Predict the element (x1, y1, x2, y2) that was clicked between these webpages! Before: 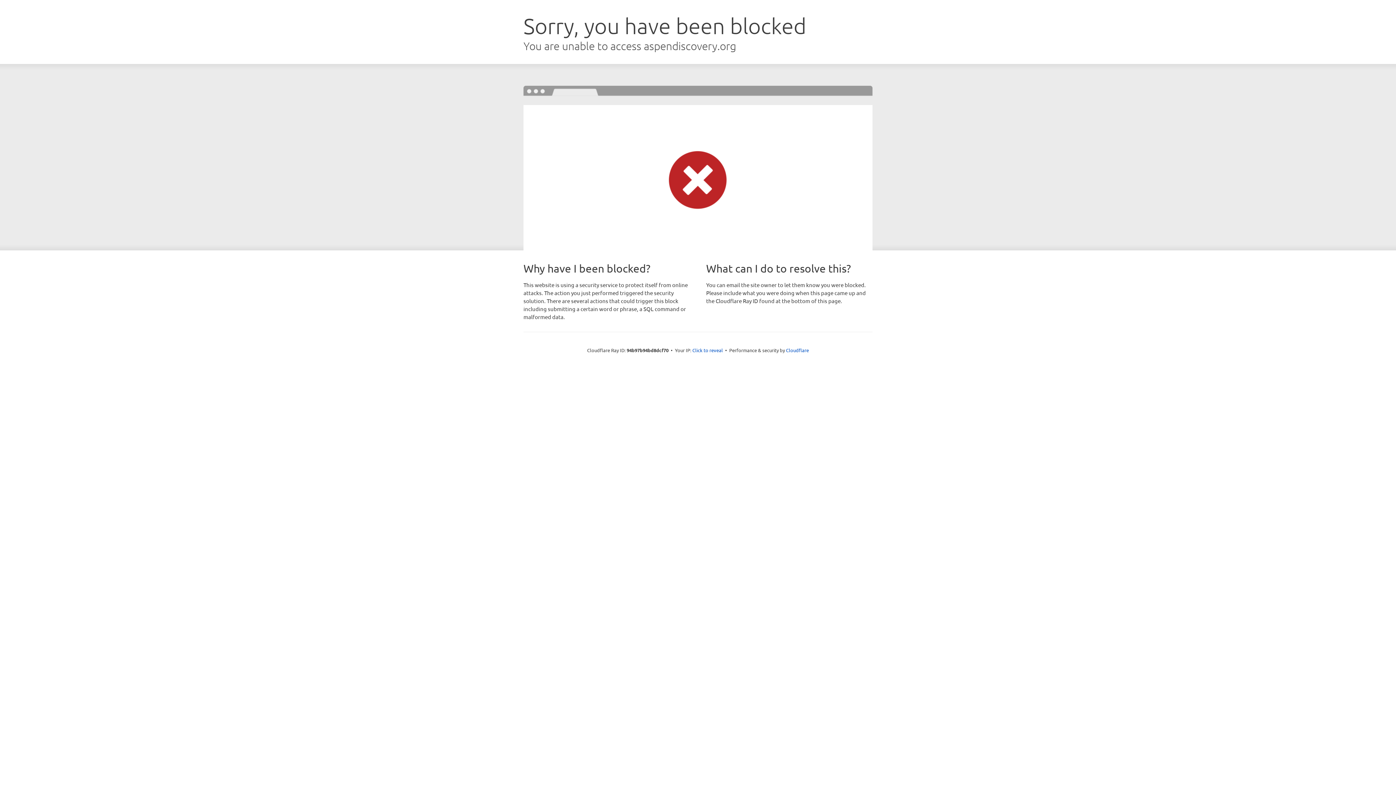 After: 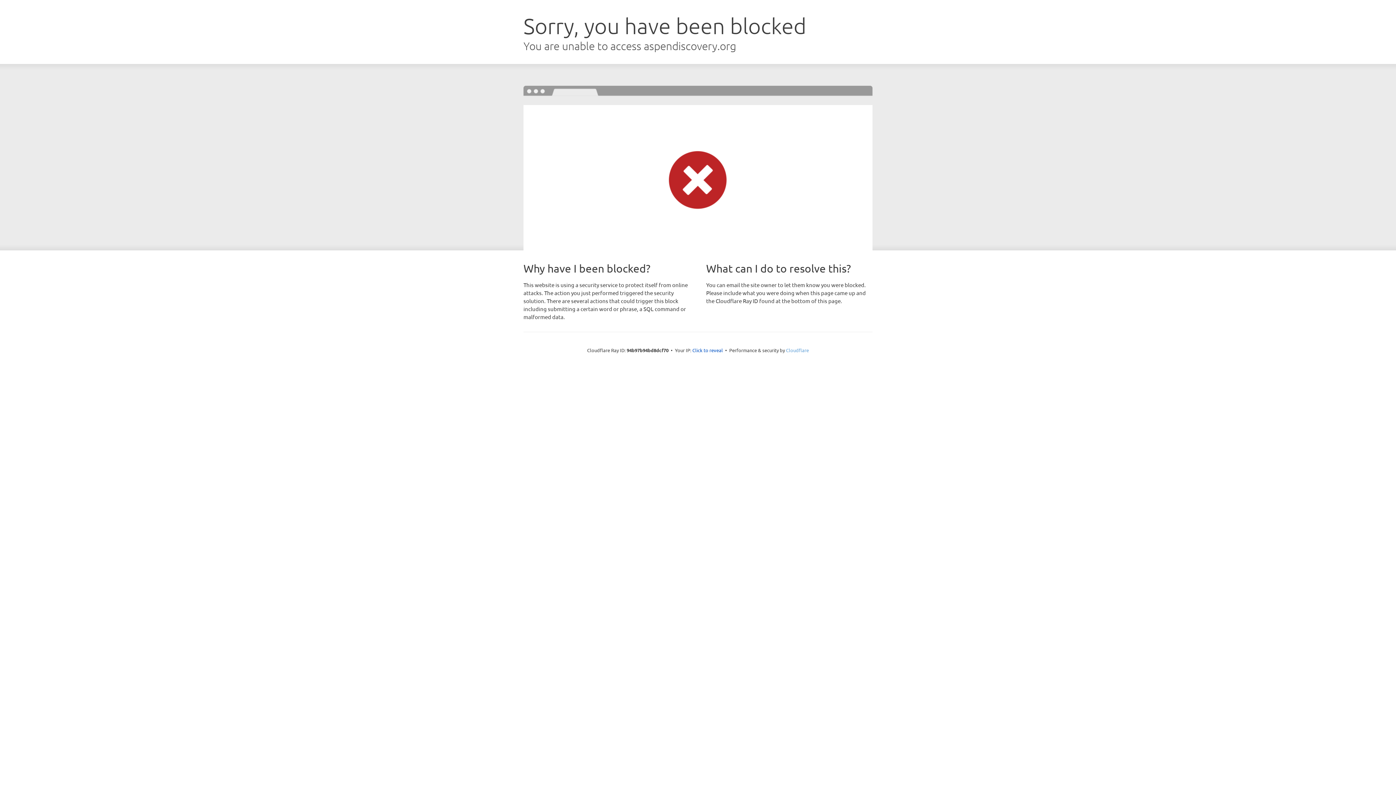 Action: bbox: (786, 347, 809, 353) label: Cloudflare